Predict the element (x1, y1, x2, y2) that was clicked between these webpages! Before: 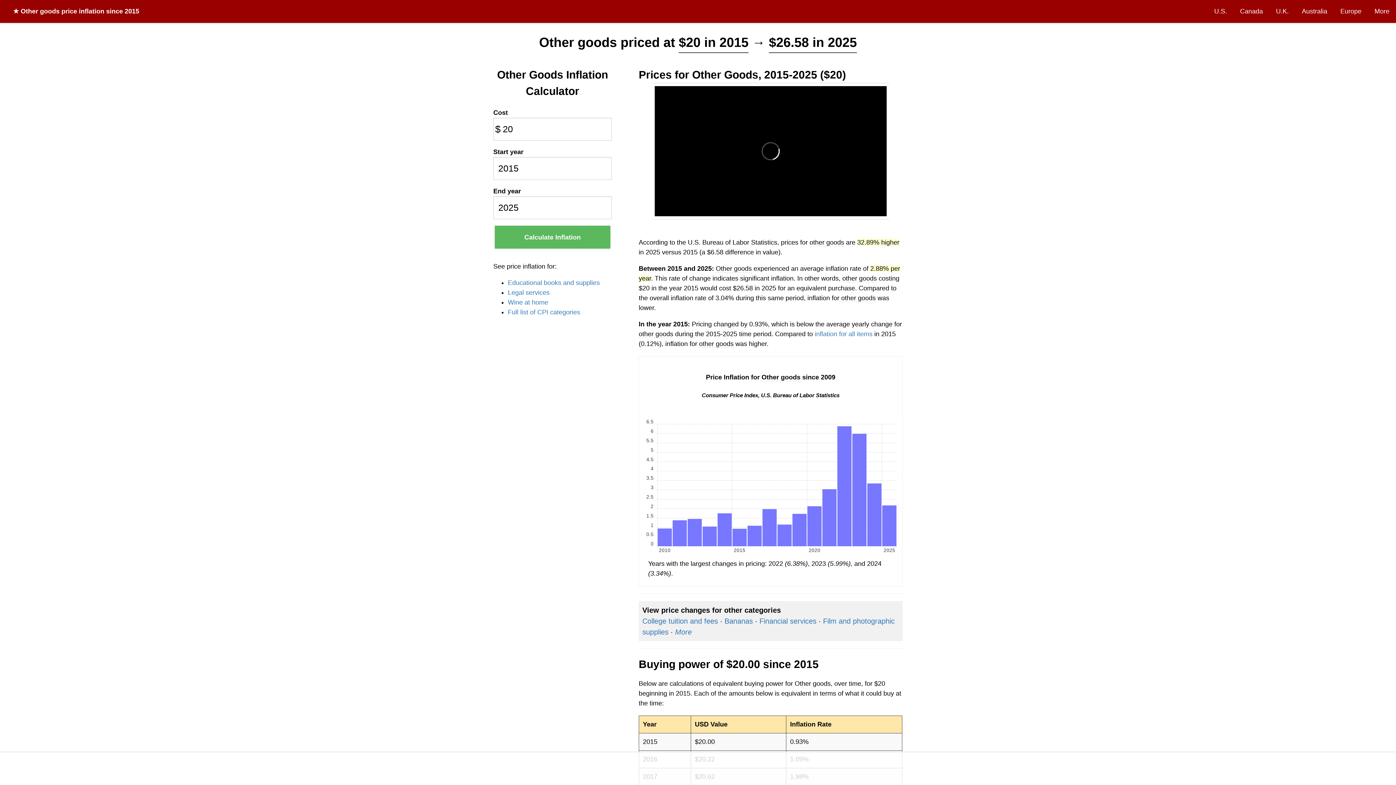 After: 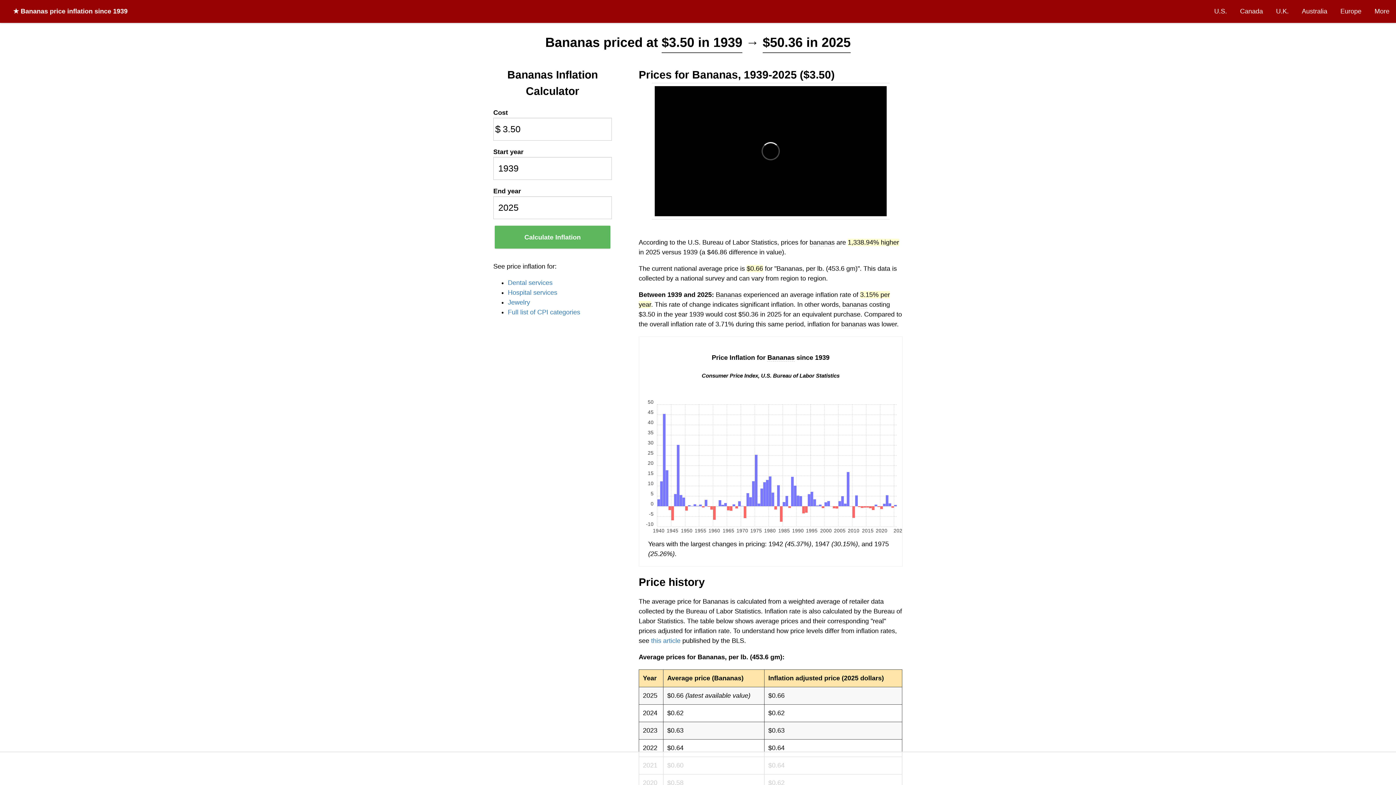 Action: label: Bananas bbox: (724, 617, 753, 625)